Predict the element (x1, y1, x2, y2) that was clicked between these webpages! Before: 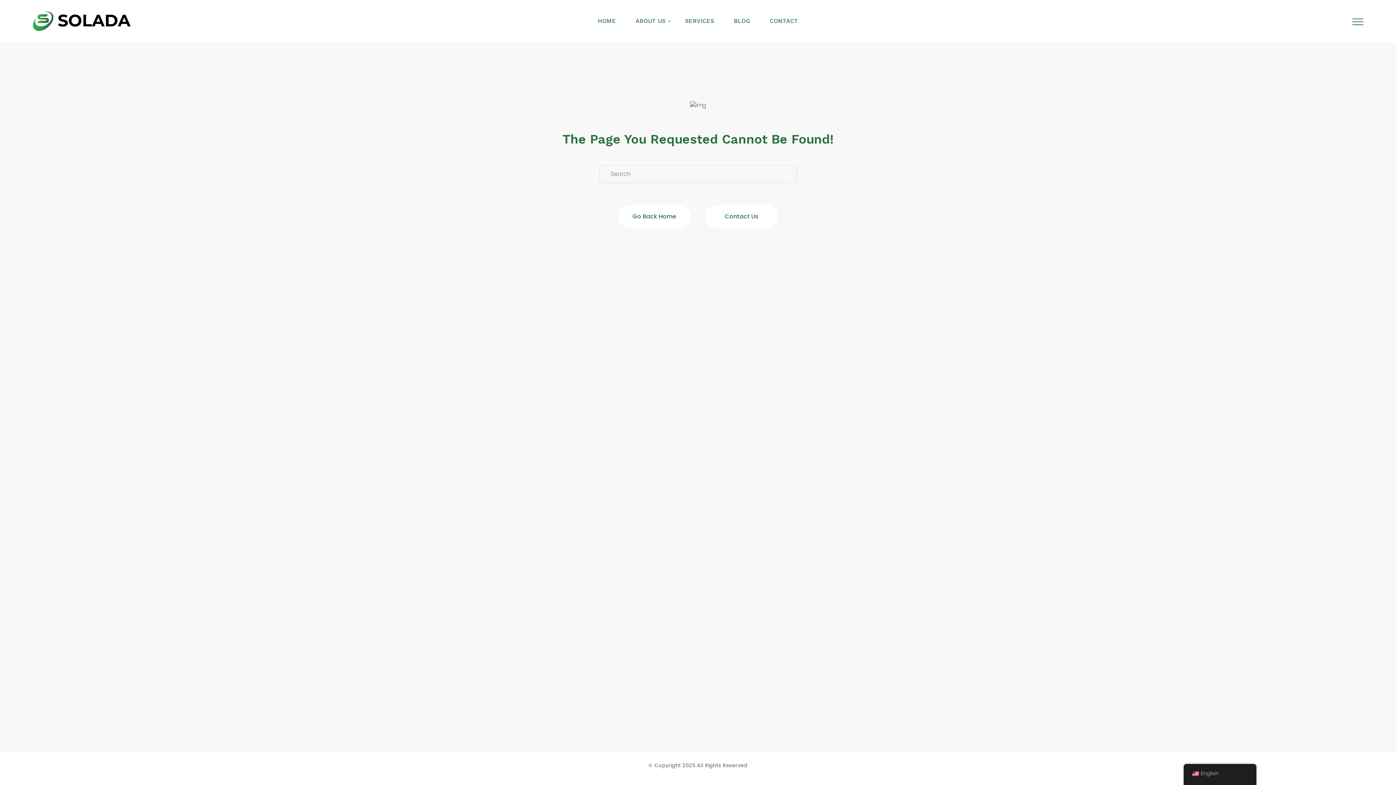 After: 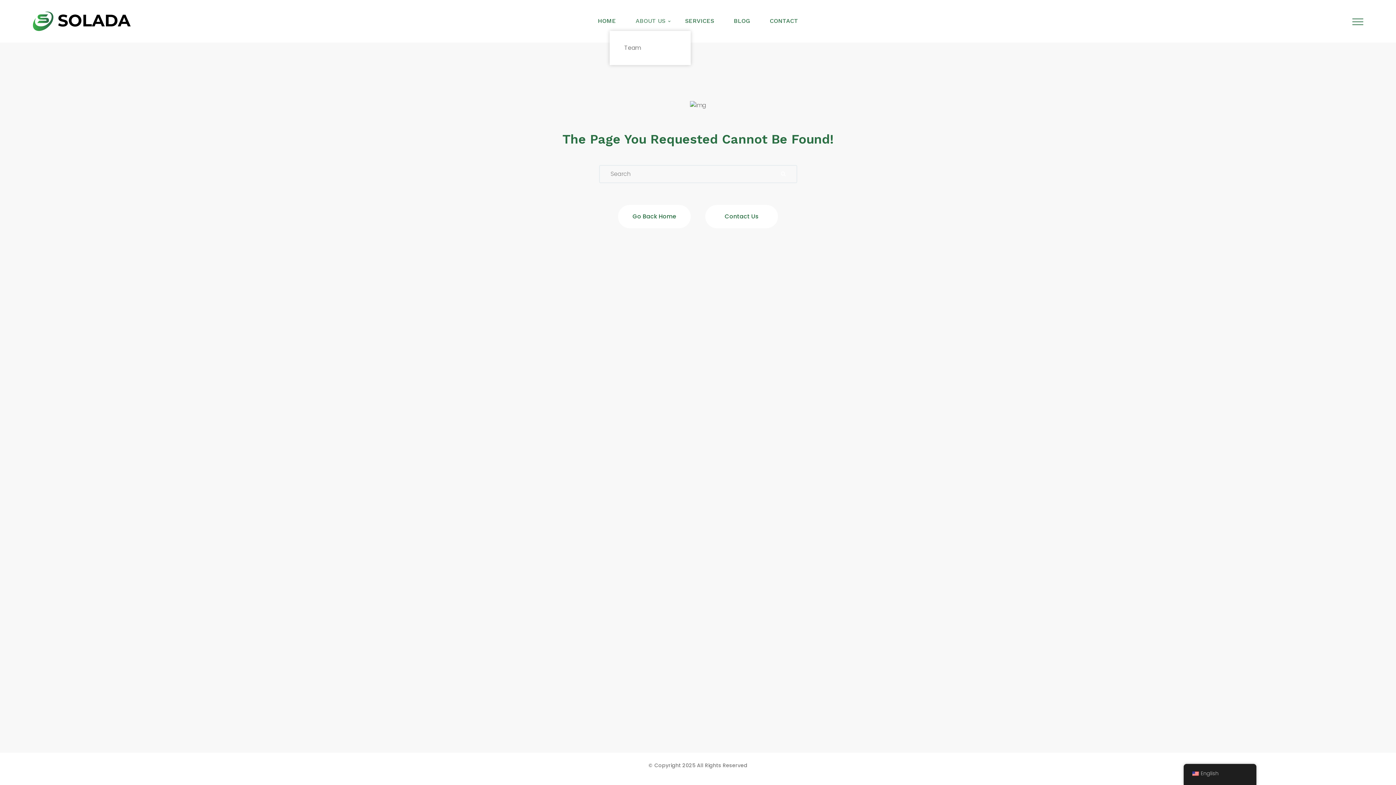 Action: label: ABOUT US bbox: (635, 0, 665, 42)